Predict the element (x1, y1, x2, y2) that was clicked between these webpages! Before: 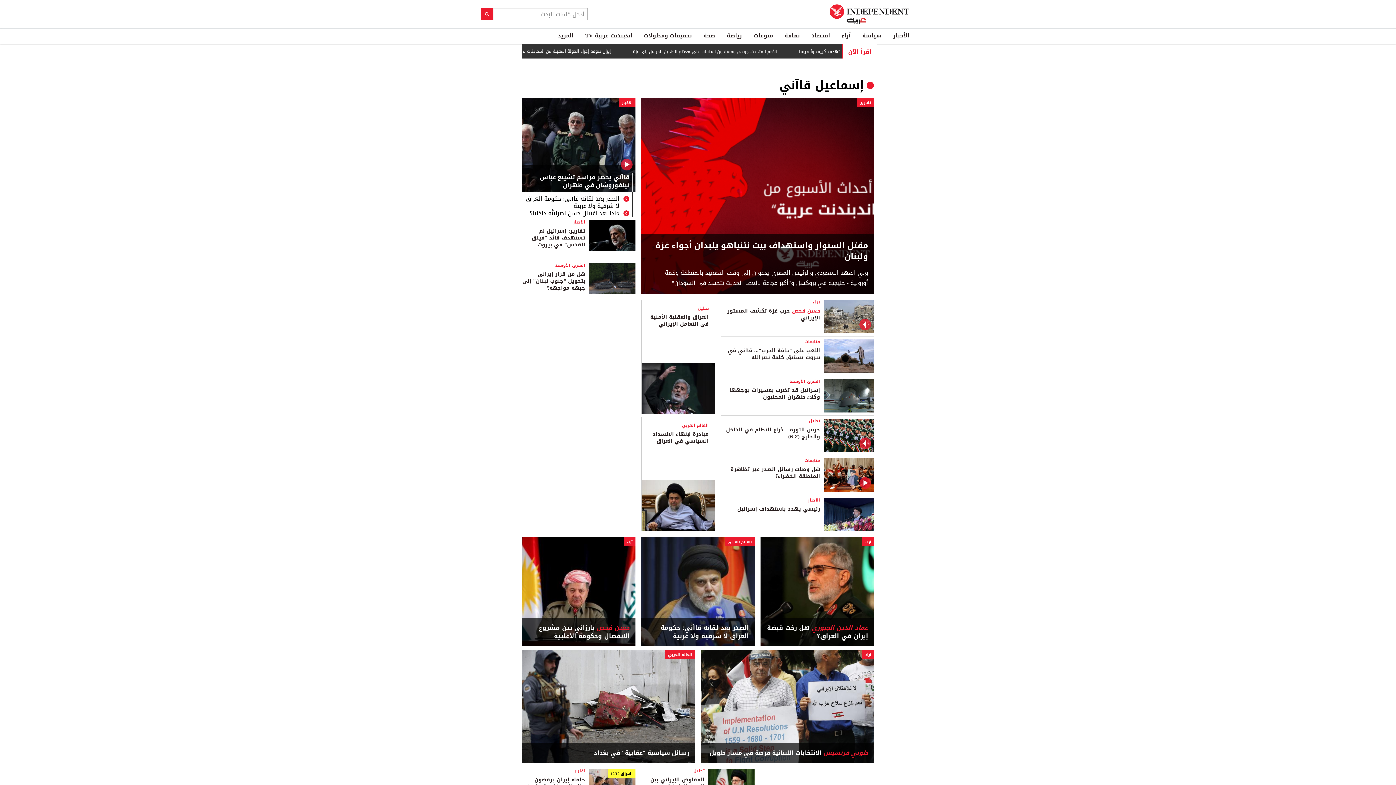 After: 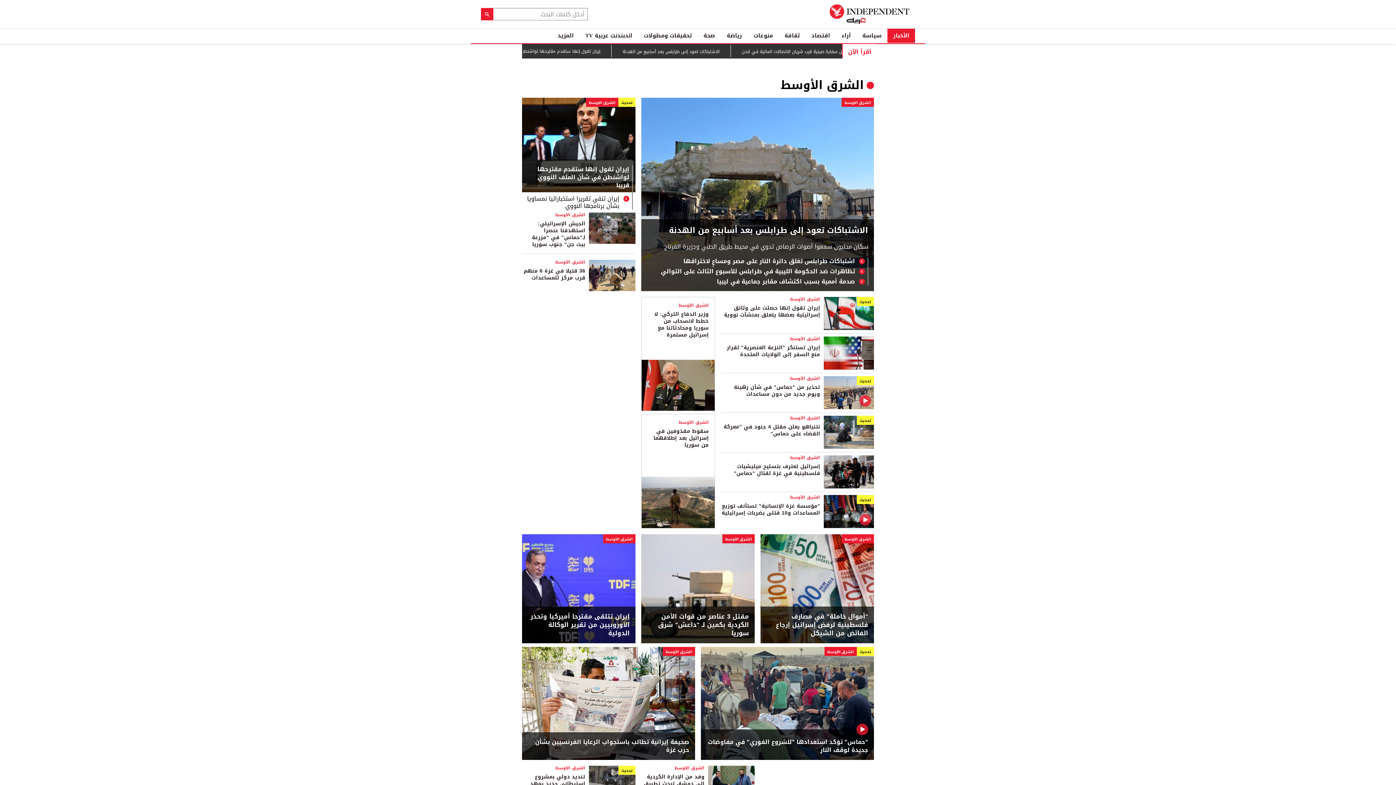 Action: bbox: (555, 261, 585, 269) label: الشرق الأوسط